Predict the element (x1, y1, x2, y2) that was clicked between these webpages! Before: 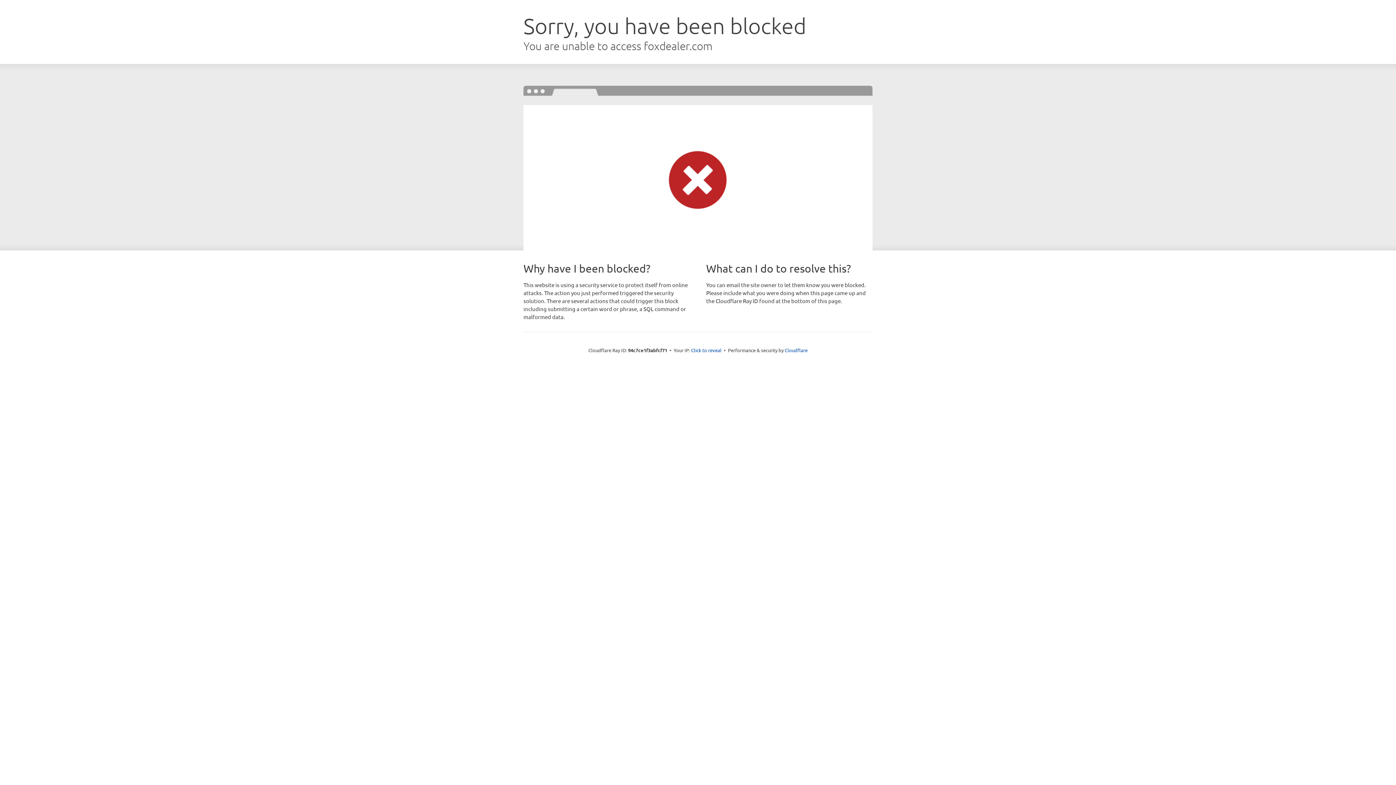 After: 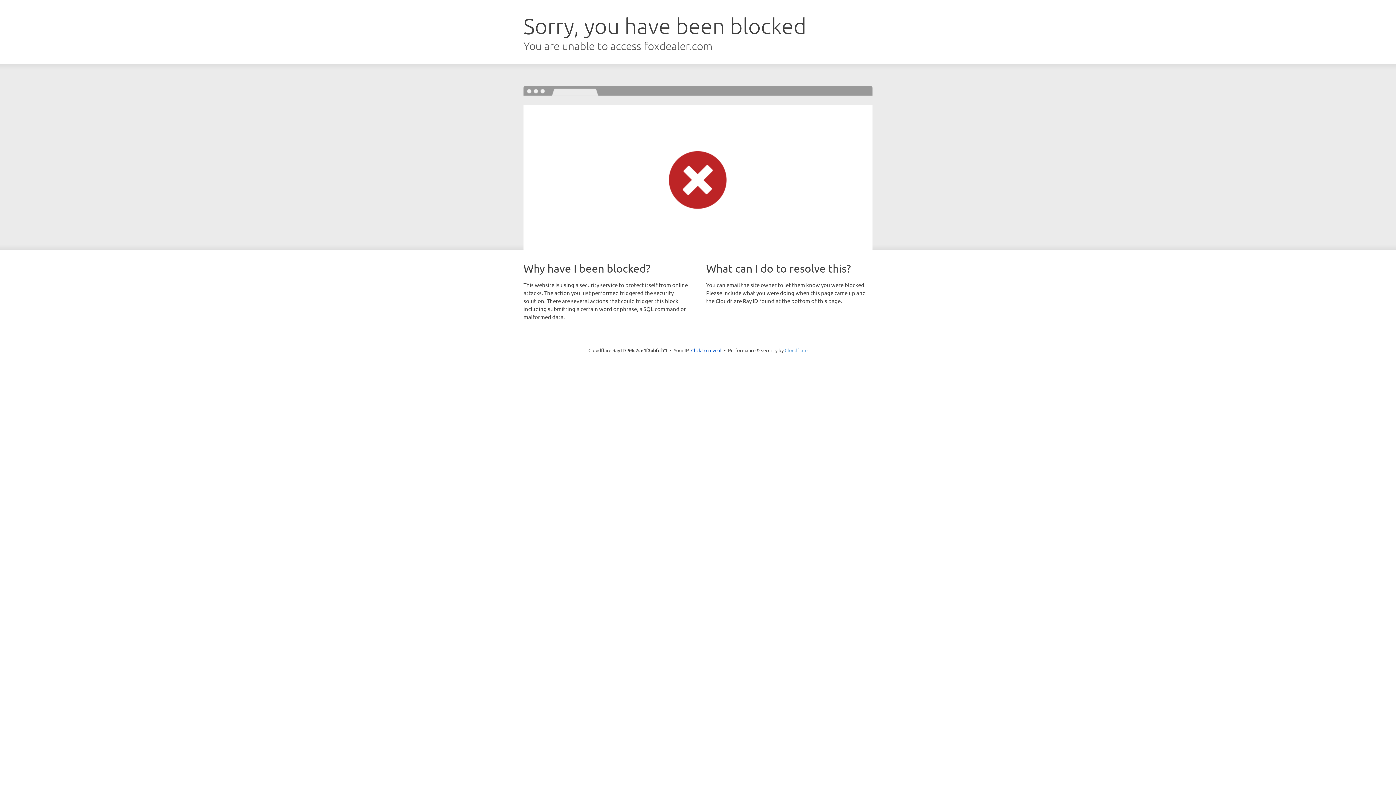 Action: label: Cloudflare bbox: (784, 347, 807, 353)